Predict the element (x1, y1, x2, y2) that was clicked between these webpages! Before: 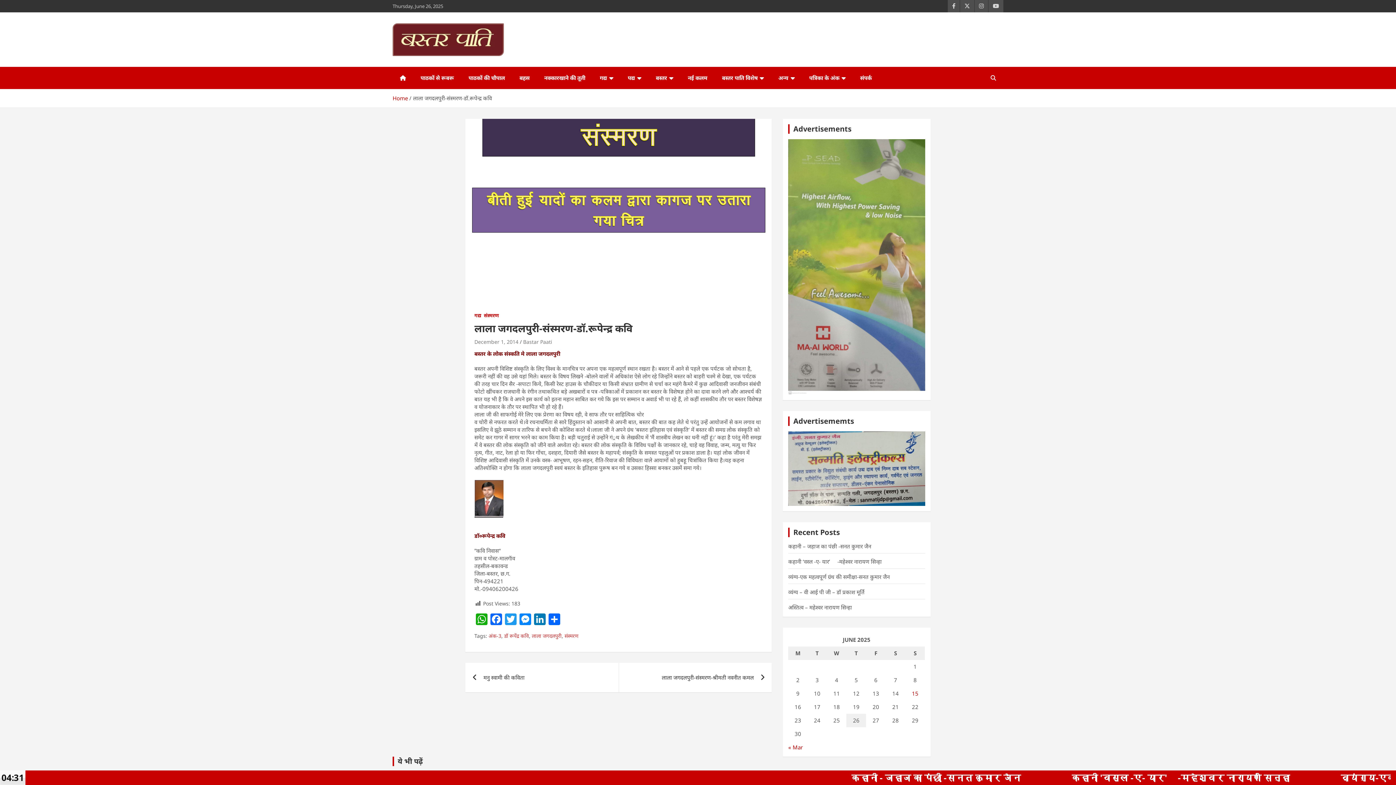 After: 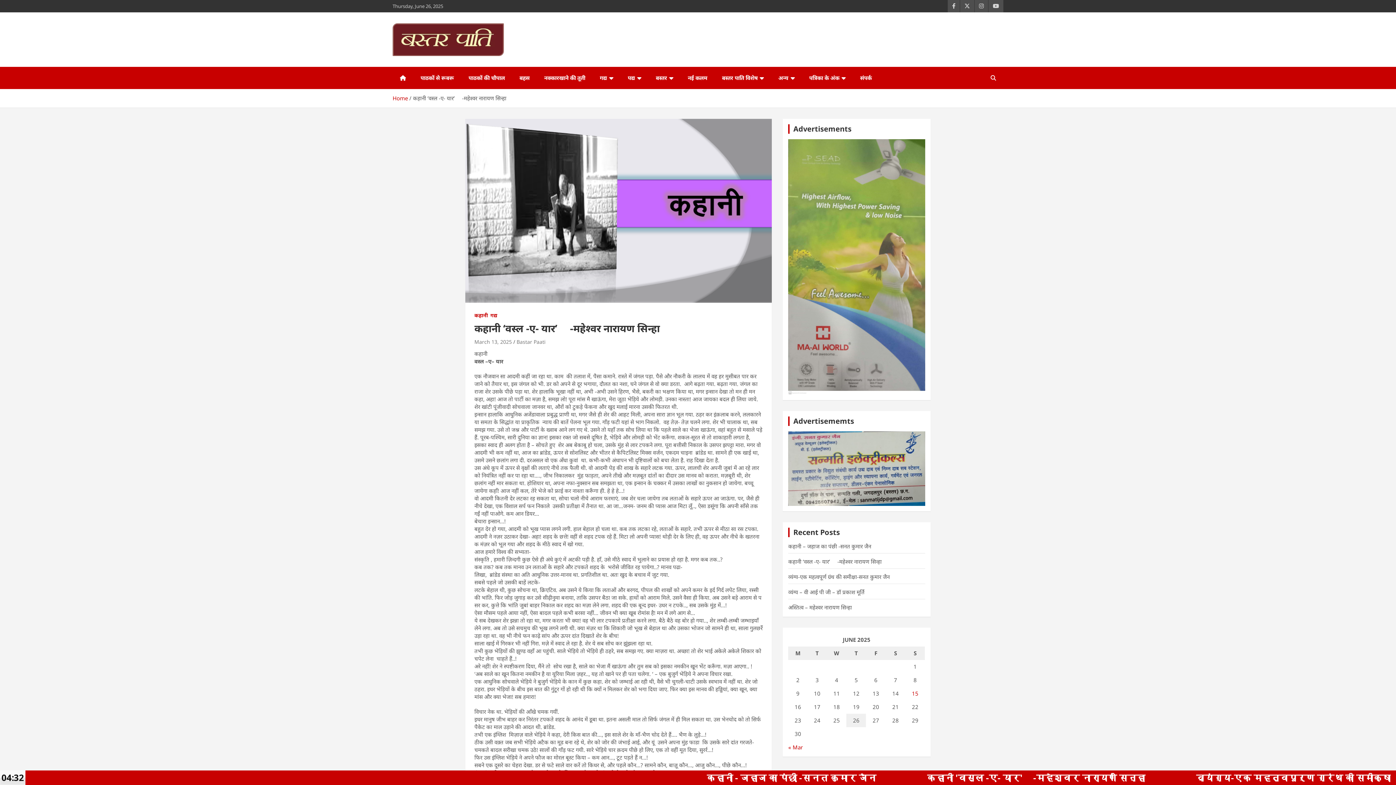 Action: bbox: (788, 558, 881, 565) label: कहानी ‘वस्ल -ए- यार’     -महेश्वर नारायण सिन्हा